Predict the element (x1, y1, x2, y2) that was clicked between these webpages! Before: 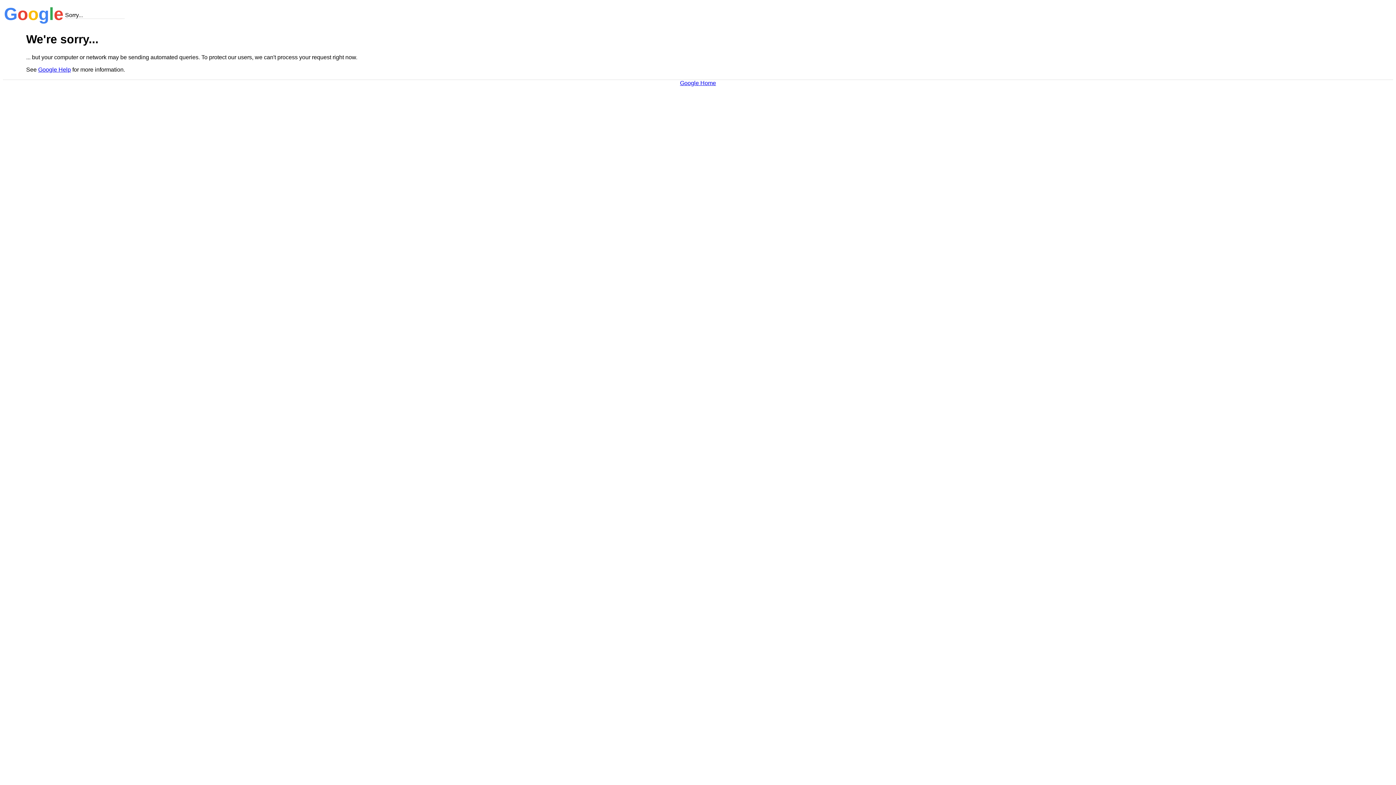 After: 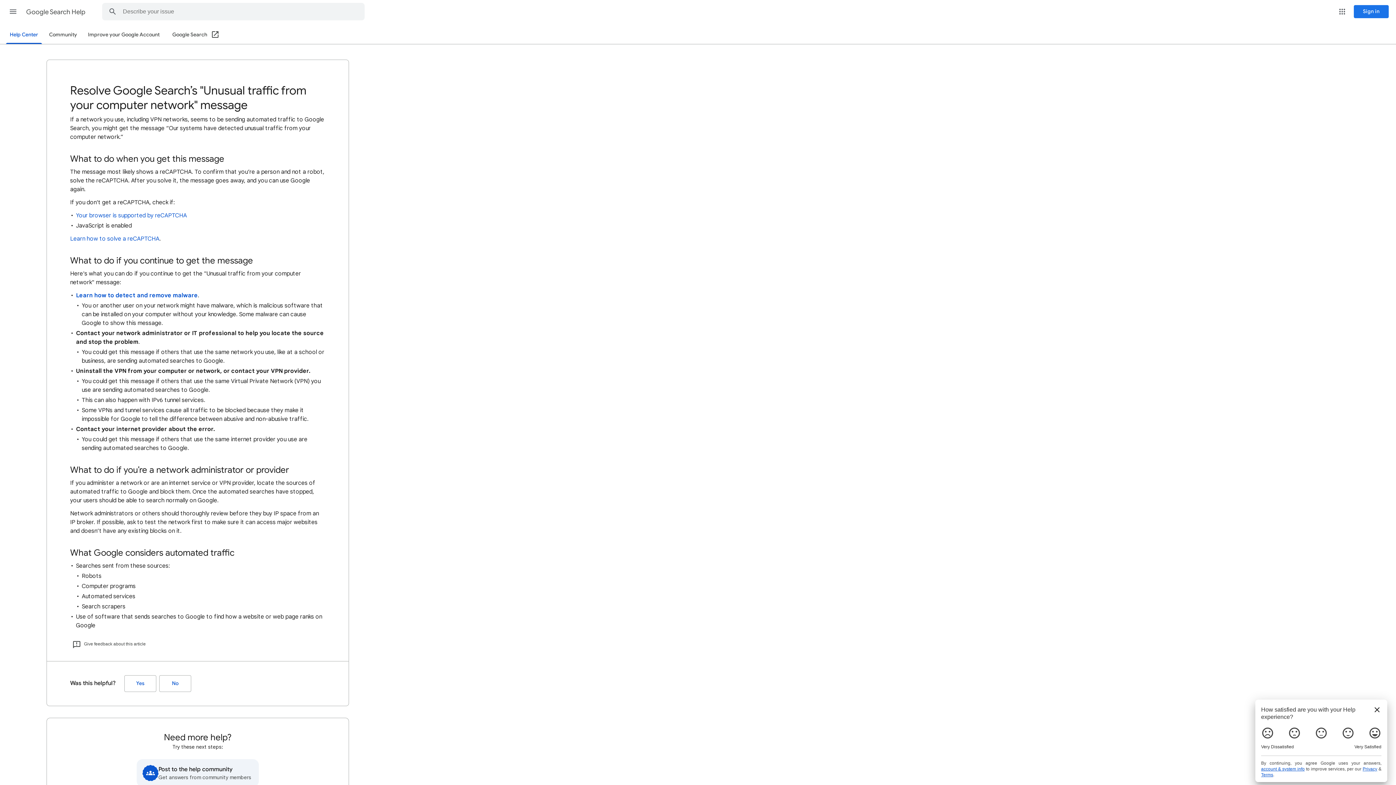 Action: bbox: (38, 66, 70, 72) label: Google Help